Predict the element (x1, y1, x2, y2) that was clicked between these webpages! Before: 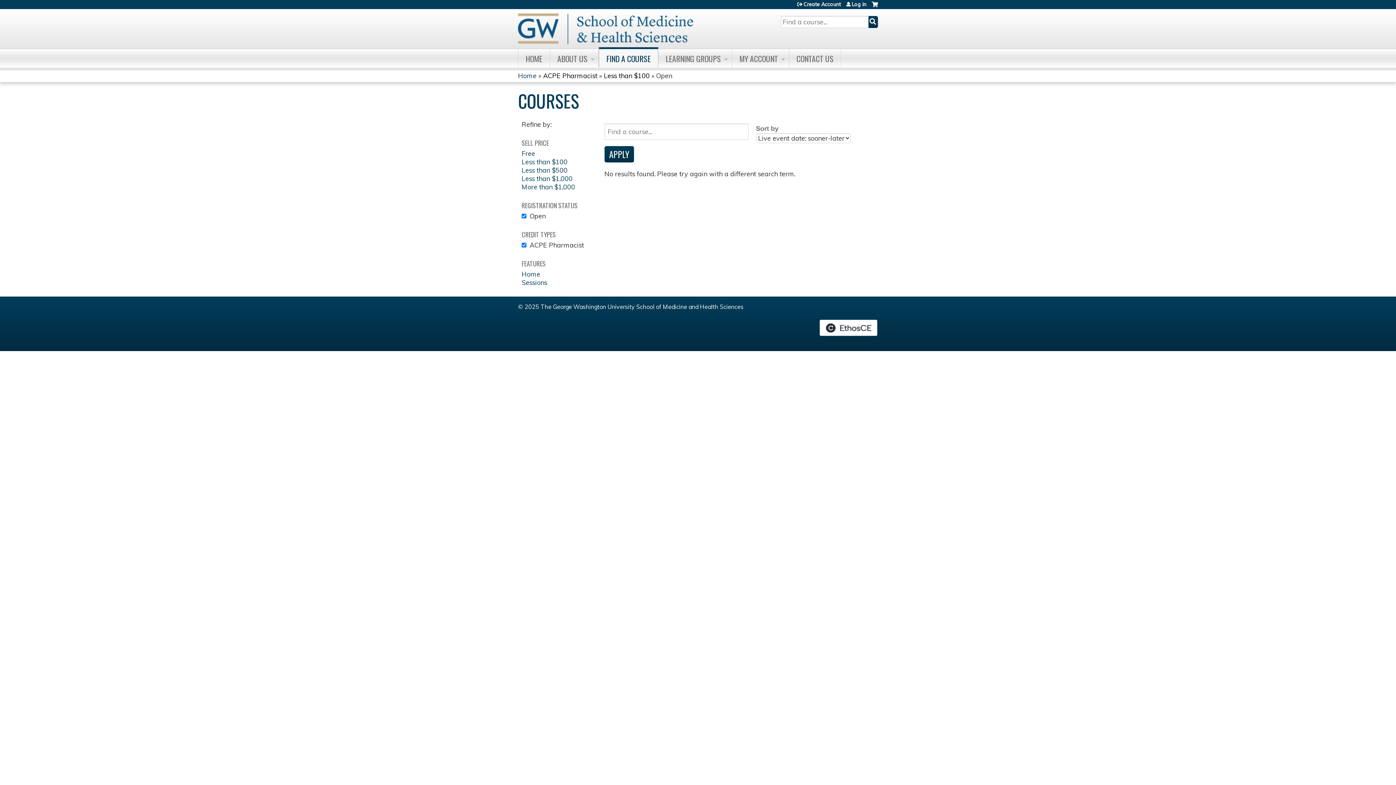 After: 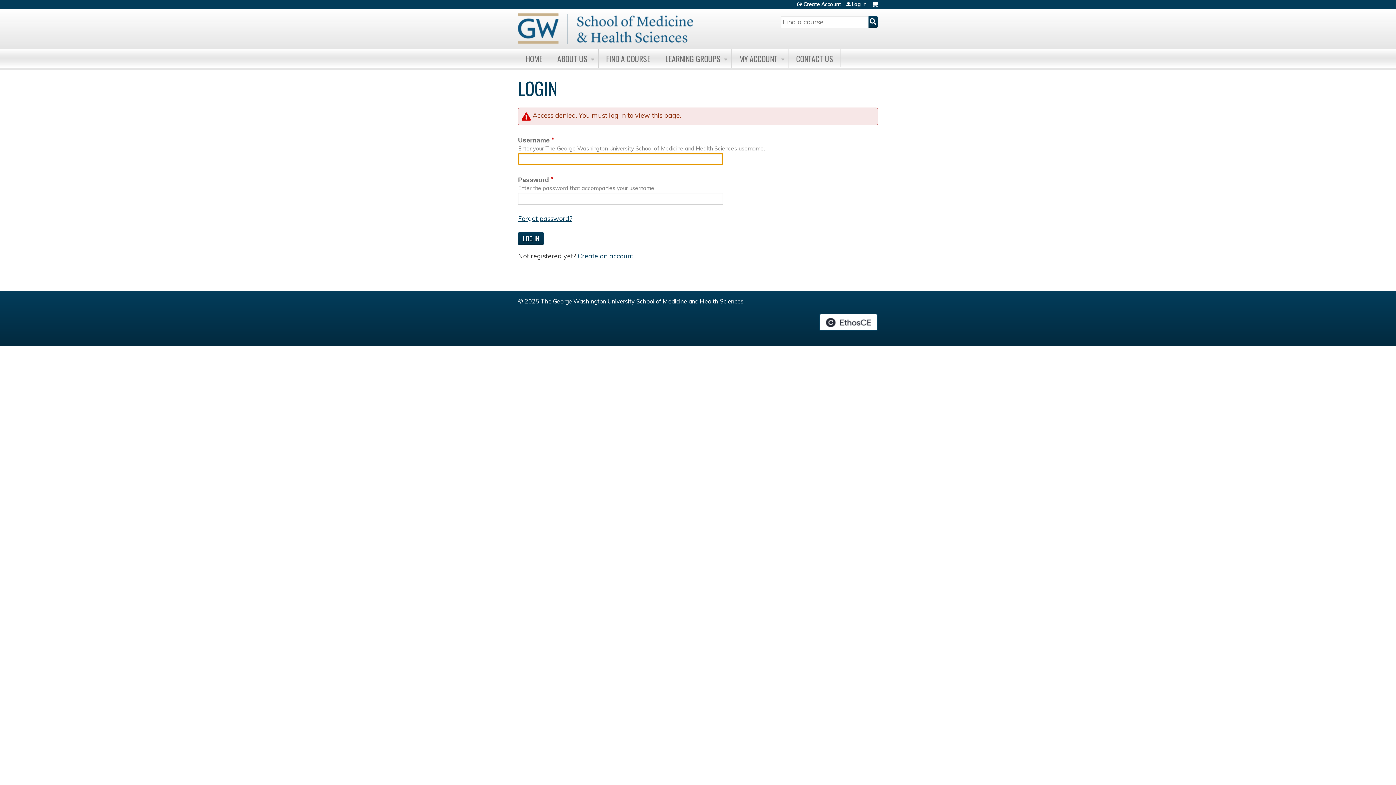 Action: label: CONTACT US bbox: (789, 49, 841, 67)